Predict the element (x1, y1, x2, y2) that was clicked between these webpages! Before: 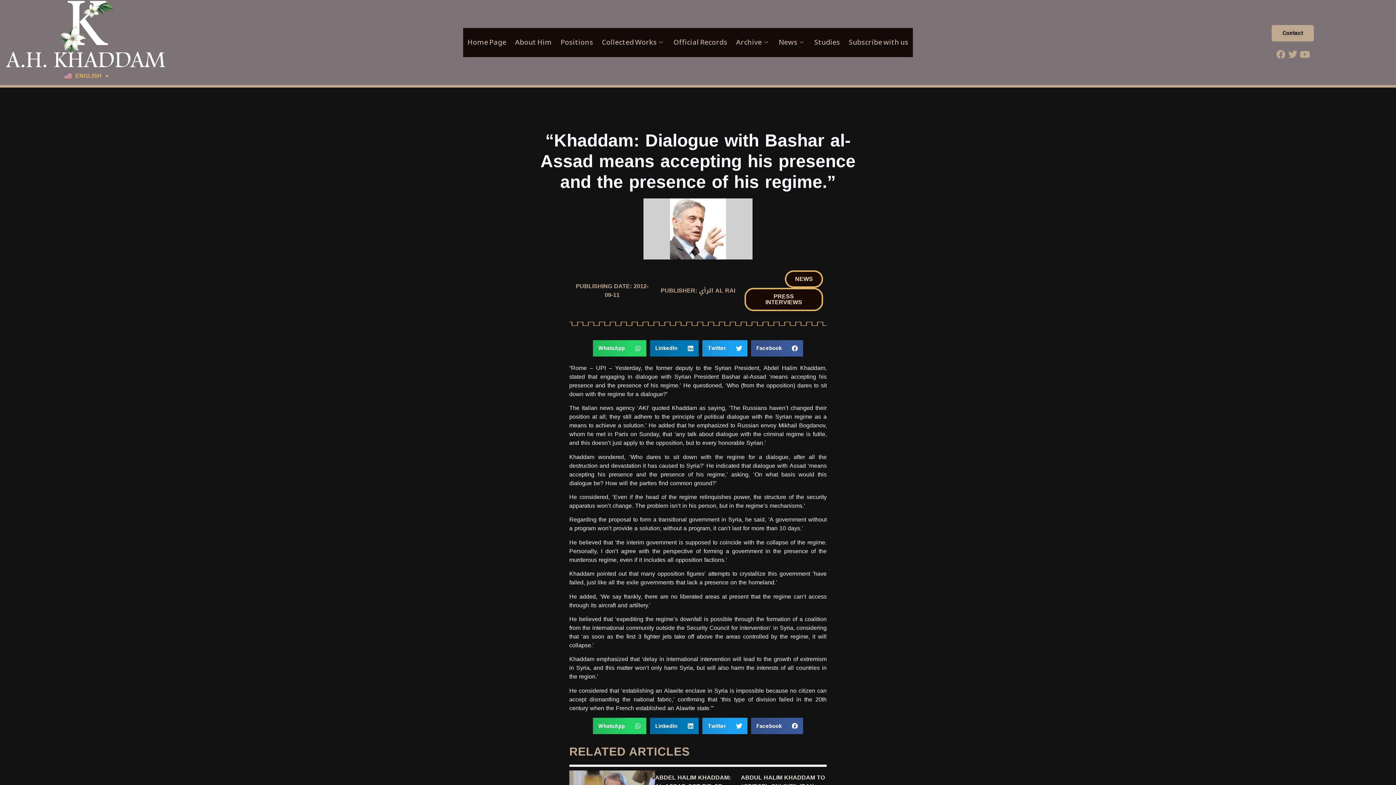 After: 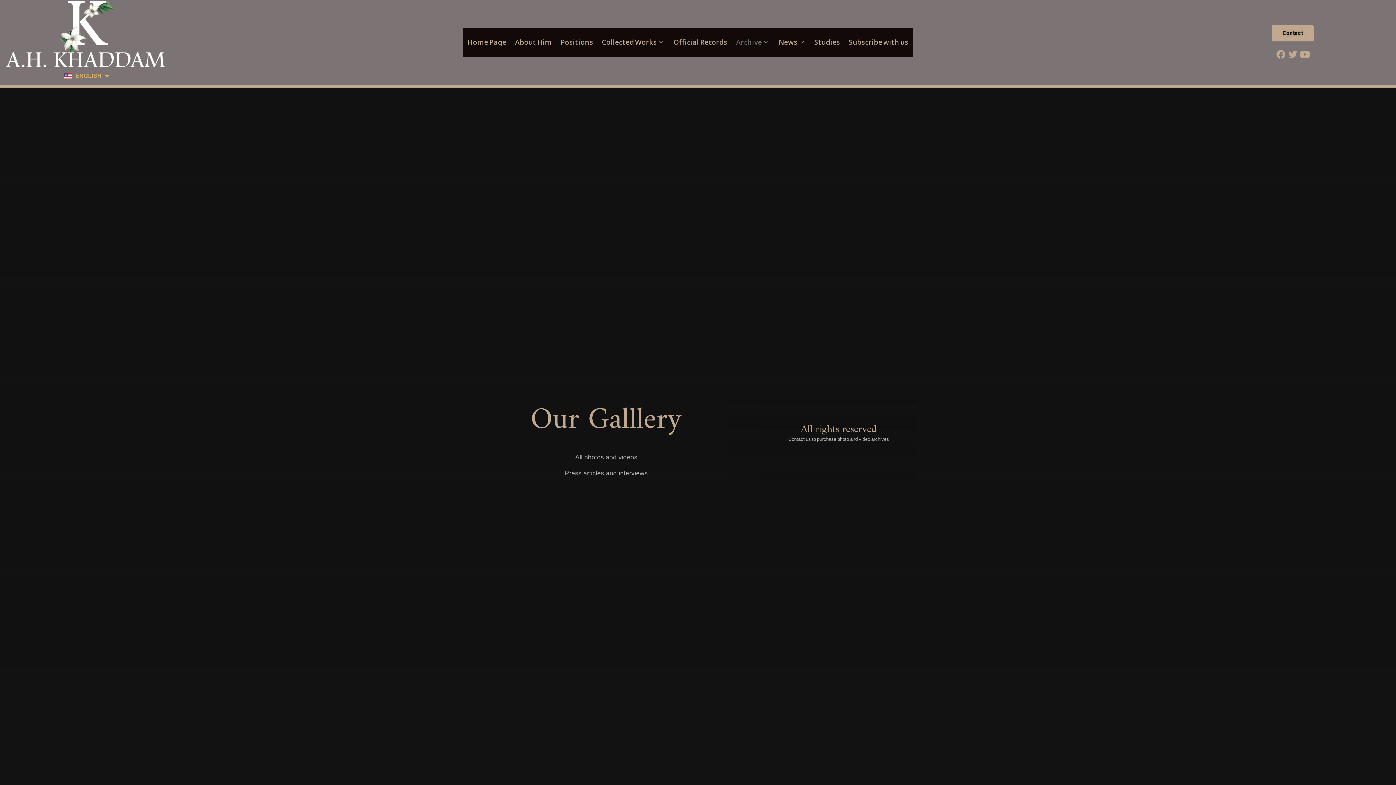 Action: bbox: (731, 27, 774, 57) label: Archive